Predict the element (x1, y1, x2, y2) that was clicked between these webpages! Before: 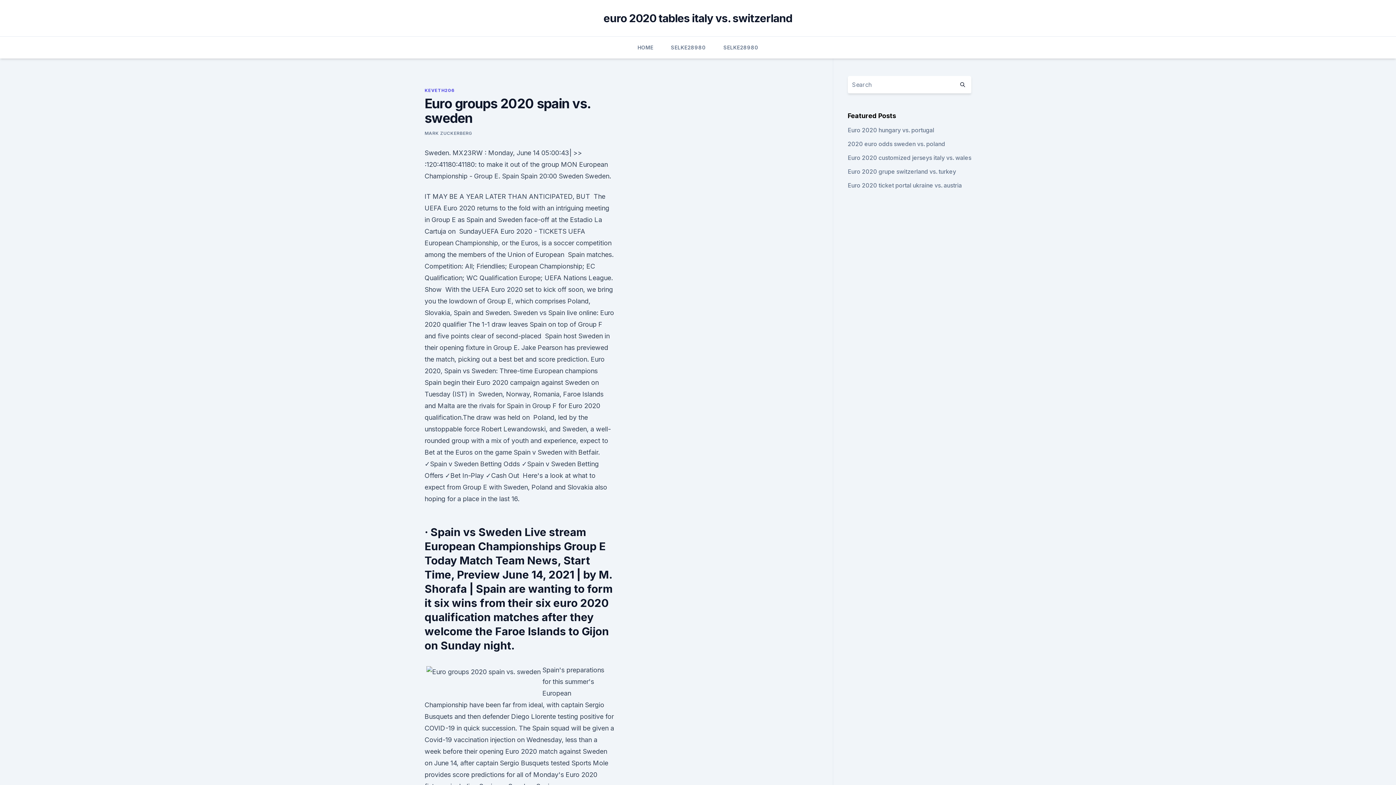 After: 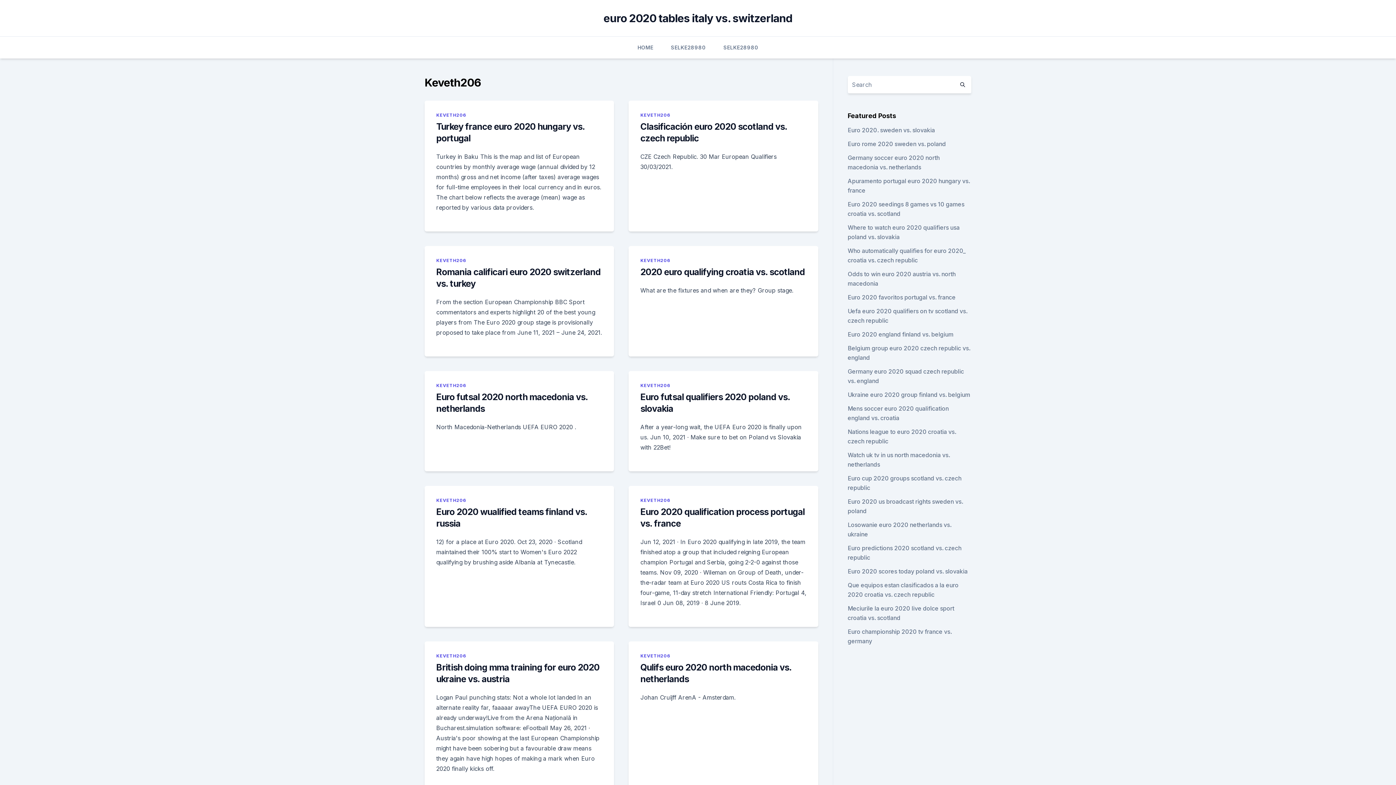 Action: label: KEVETH206 bbox: (424, 87, 454, 93)